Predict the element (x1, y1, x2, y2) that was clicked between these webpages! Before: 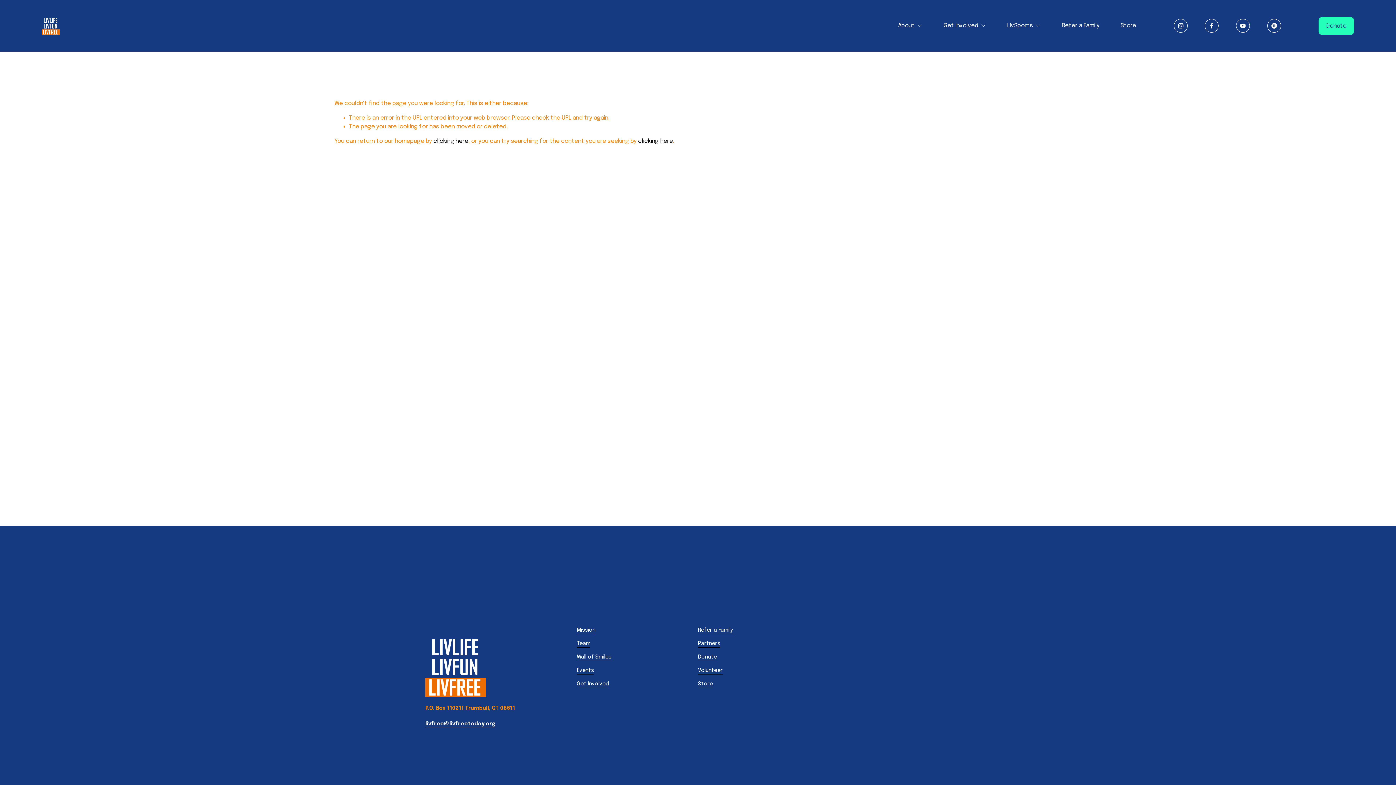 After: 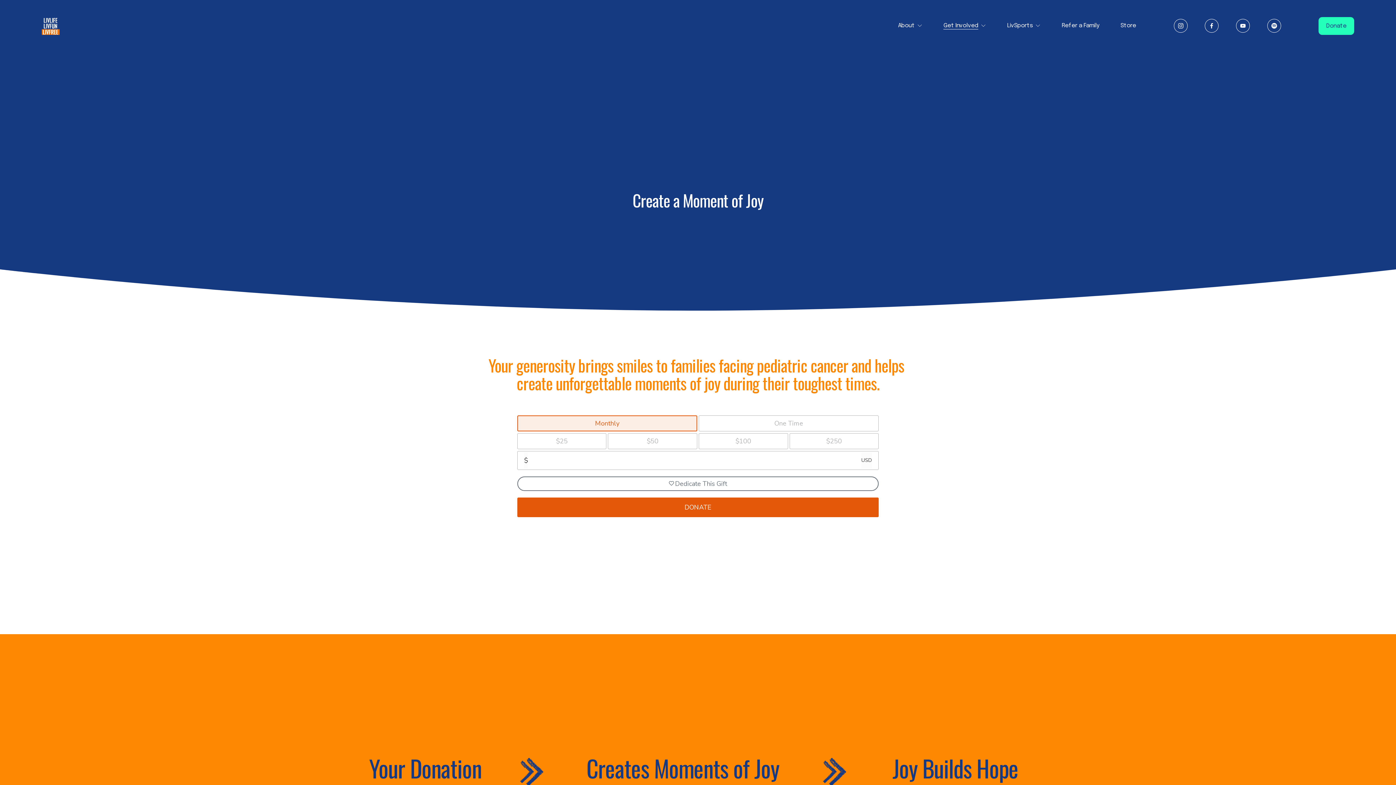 Action: bbox: (1318, 16, 1354, 34) label: Donate